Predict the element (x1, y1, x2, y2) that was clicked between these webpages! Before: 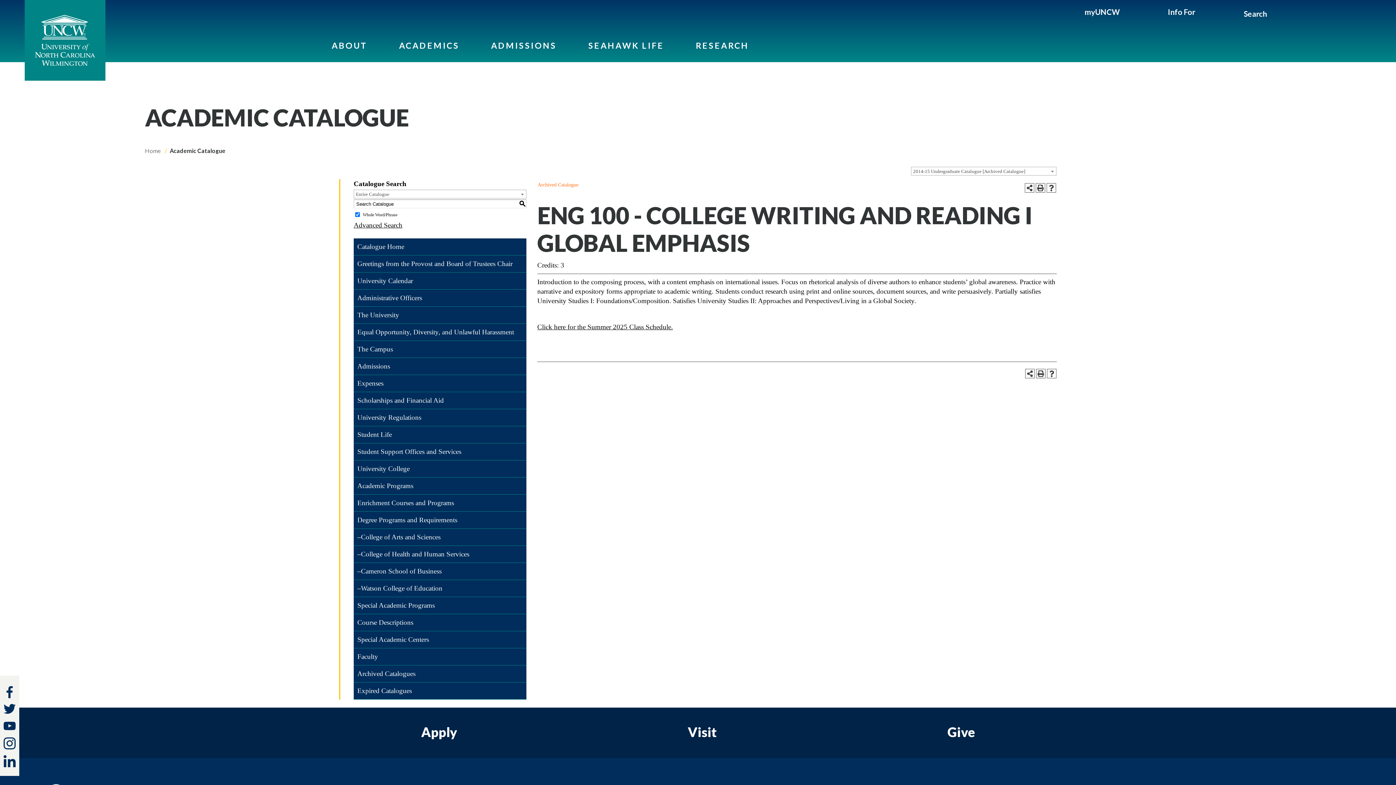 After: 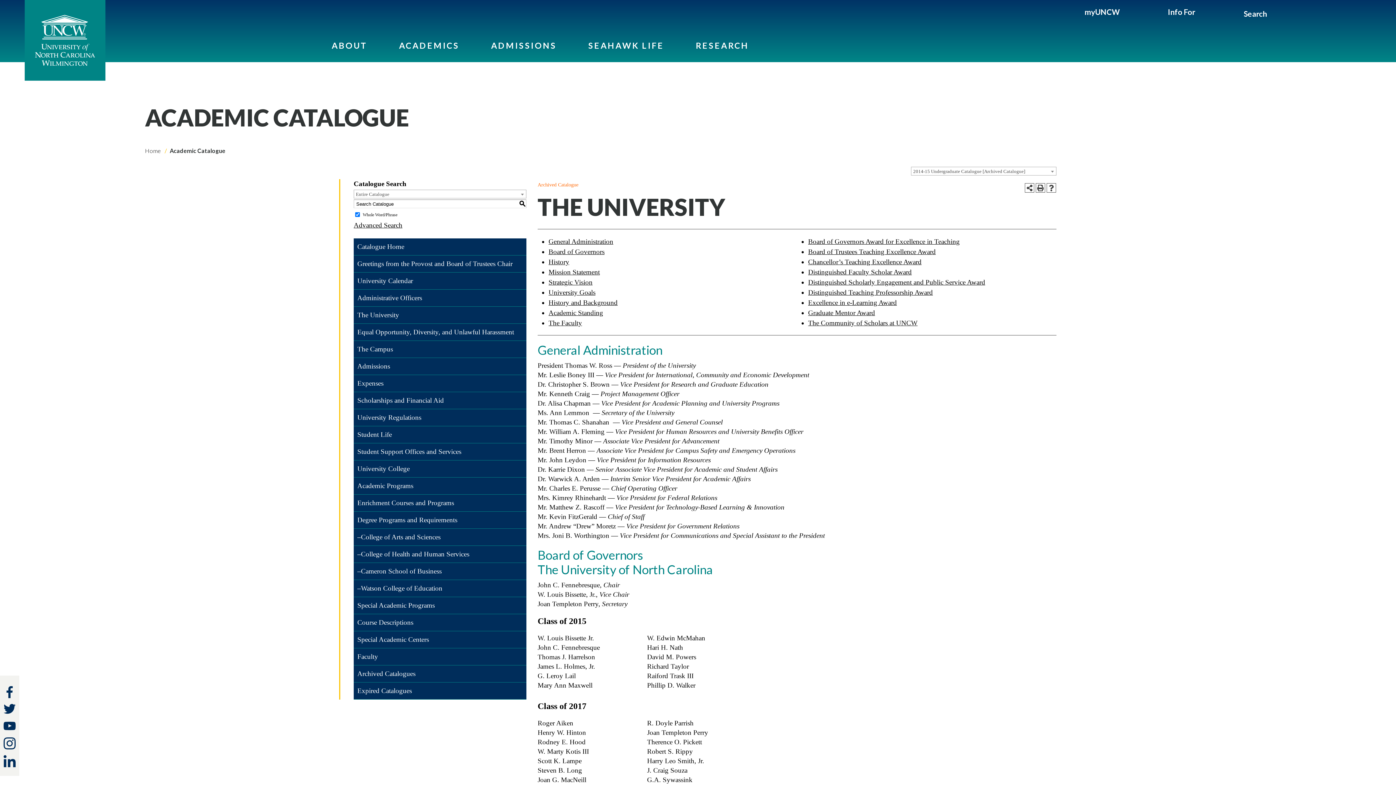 Action: label: The University bbox: (353, 306, 526, 323)